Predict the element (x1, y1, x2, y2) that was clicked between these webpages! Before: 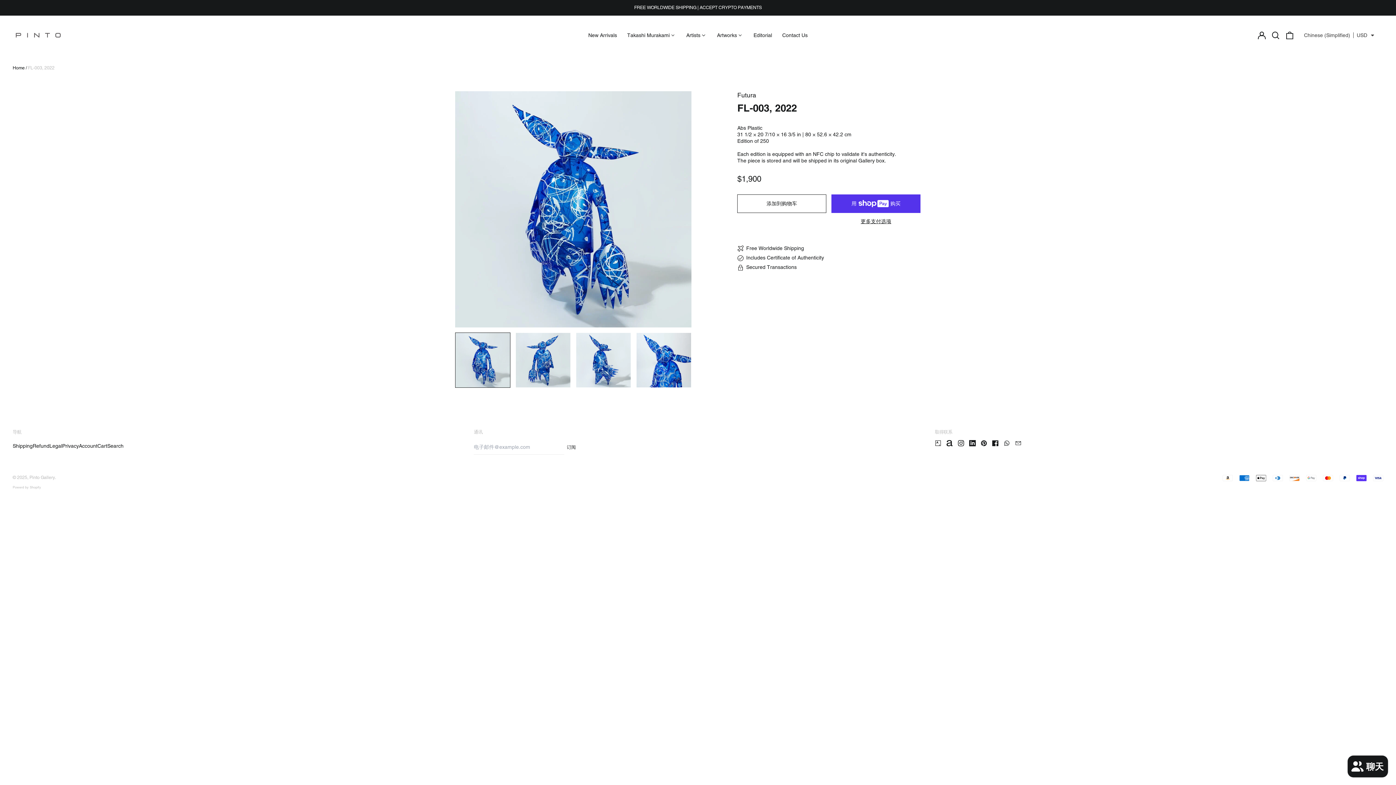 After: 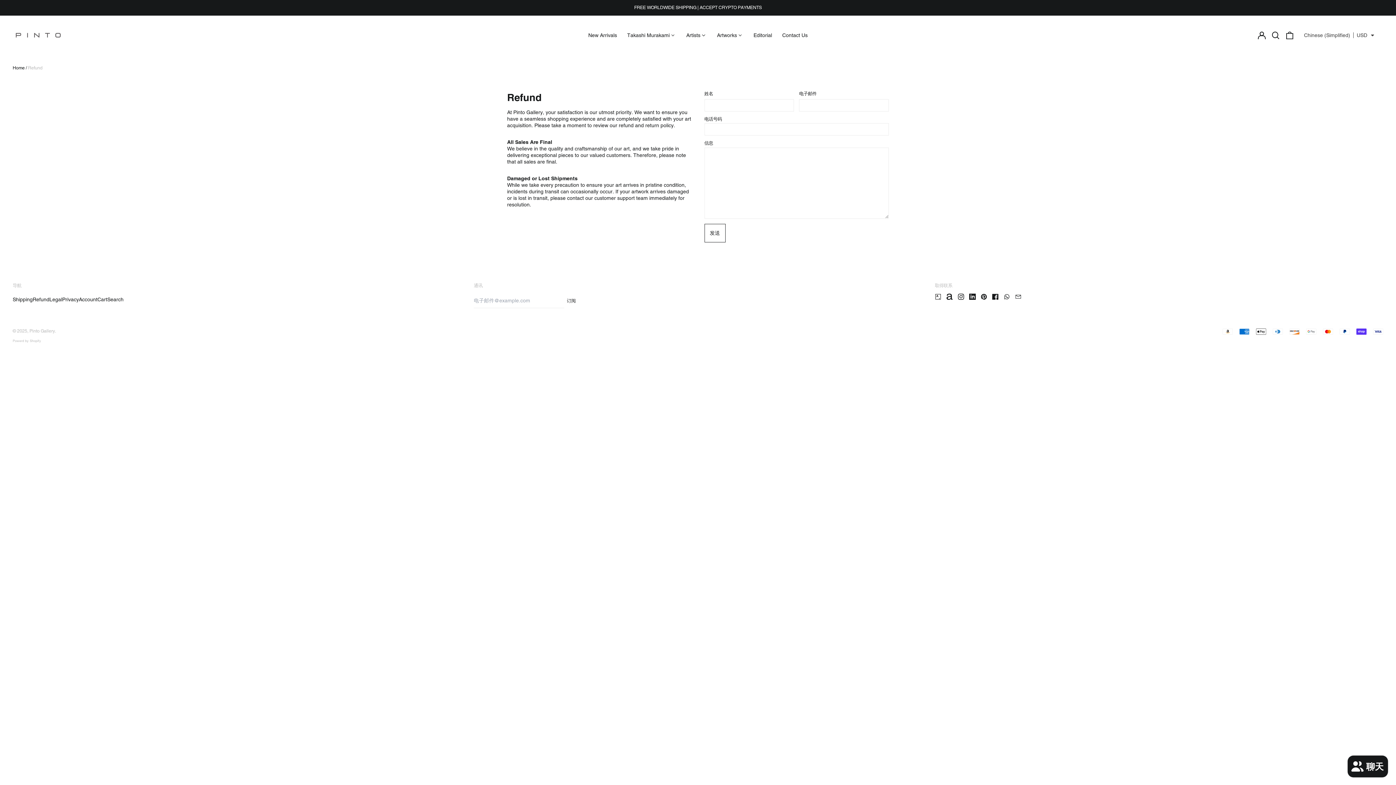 Action: bbox: (32, 443, 49, 448) label: Refund